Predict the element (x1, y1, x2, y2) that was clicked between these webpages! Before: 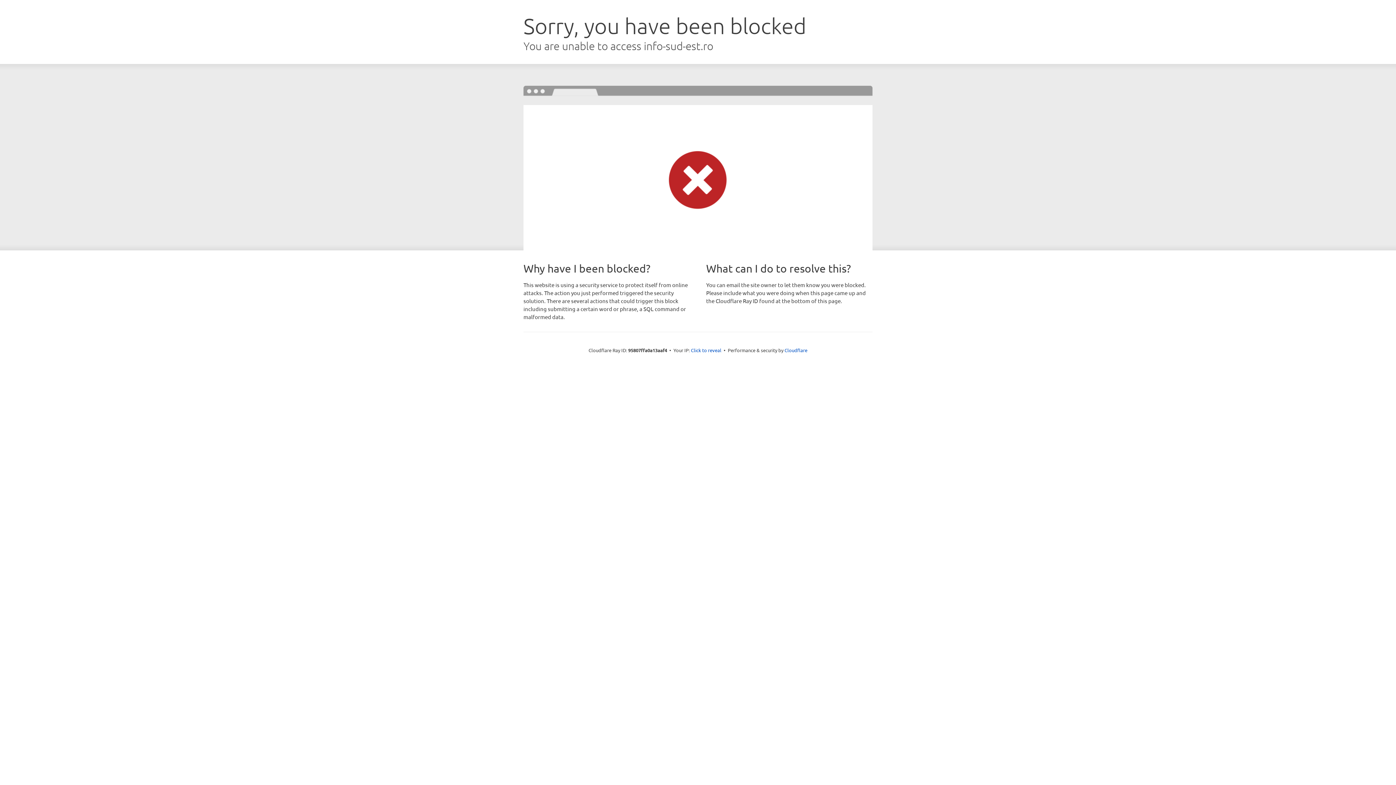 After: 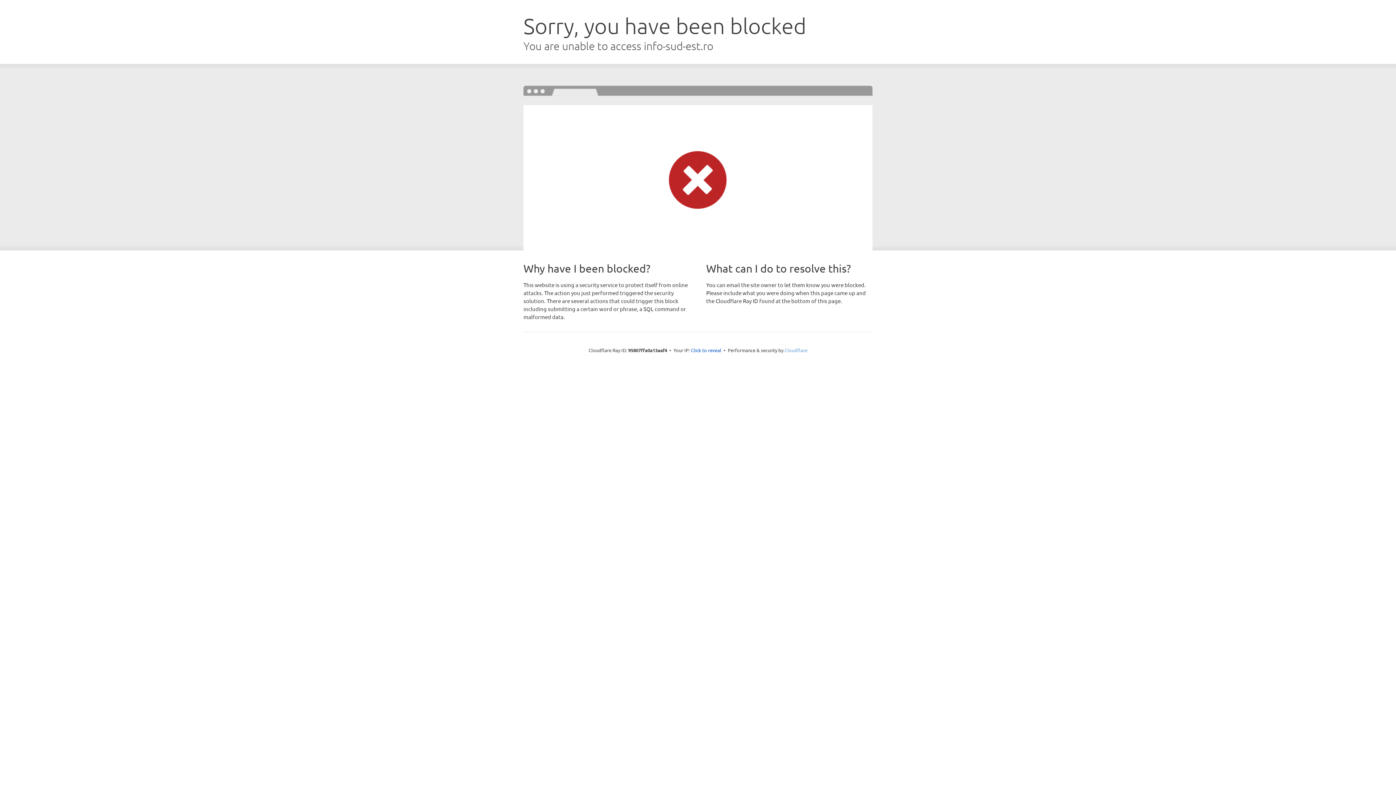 Action: label: Cloudflare bbox: (784, 347, 807, 353)